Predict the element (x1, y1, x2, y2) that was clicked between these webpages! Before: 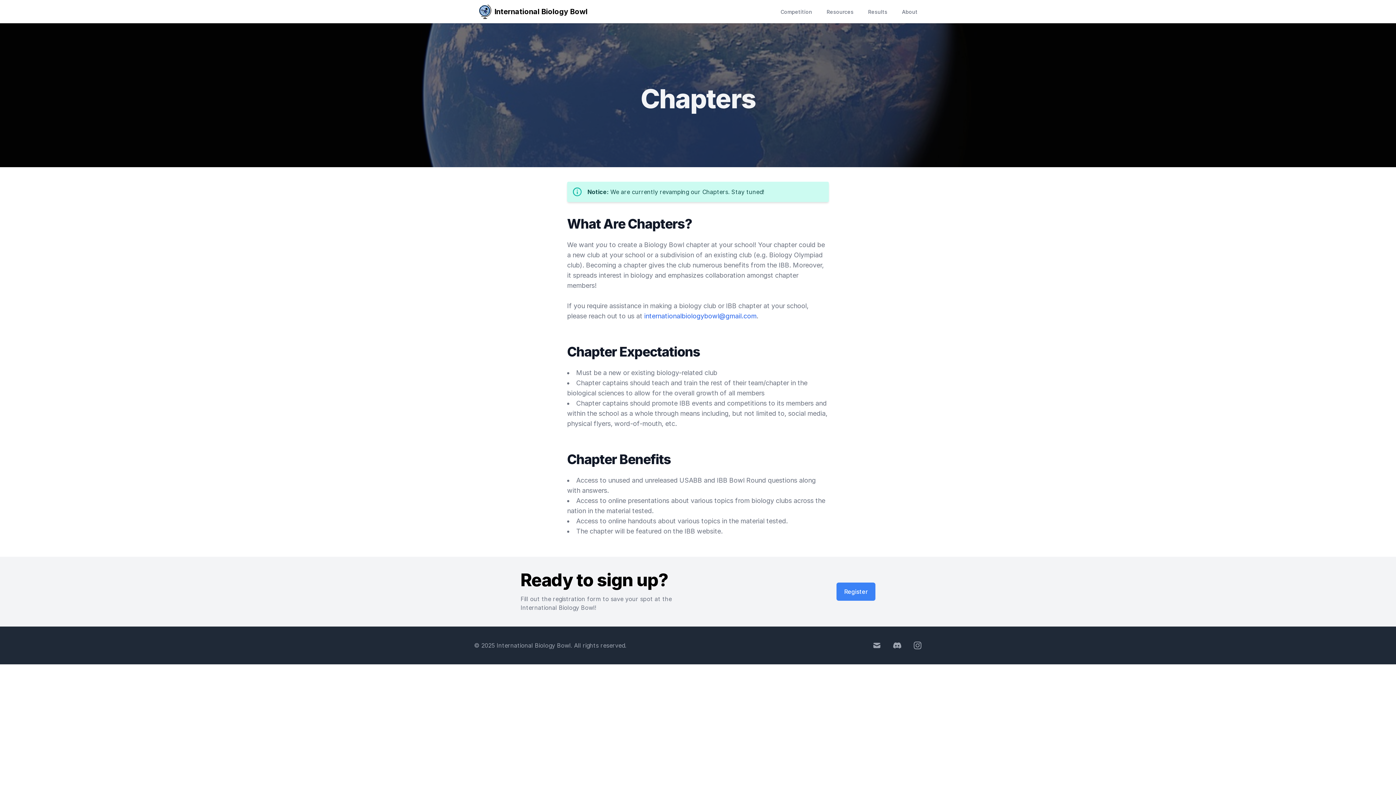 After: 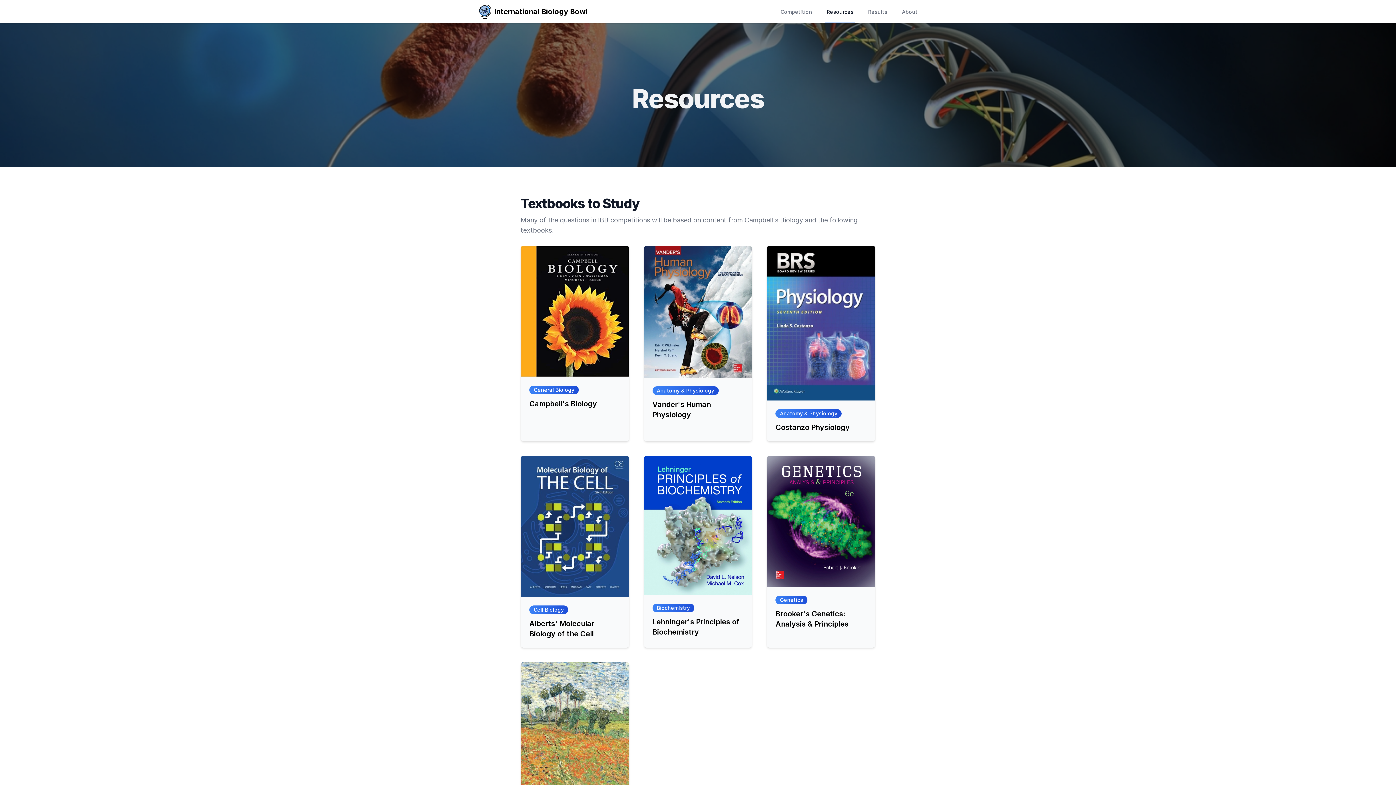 Action: bbox: (825, 0, 855, 23) label: Resources